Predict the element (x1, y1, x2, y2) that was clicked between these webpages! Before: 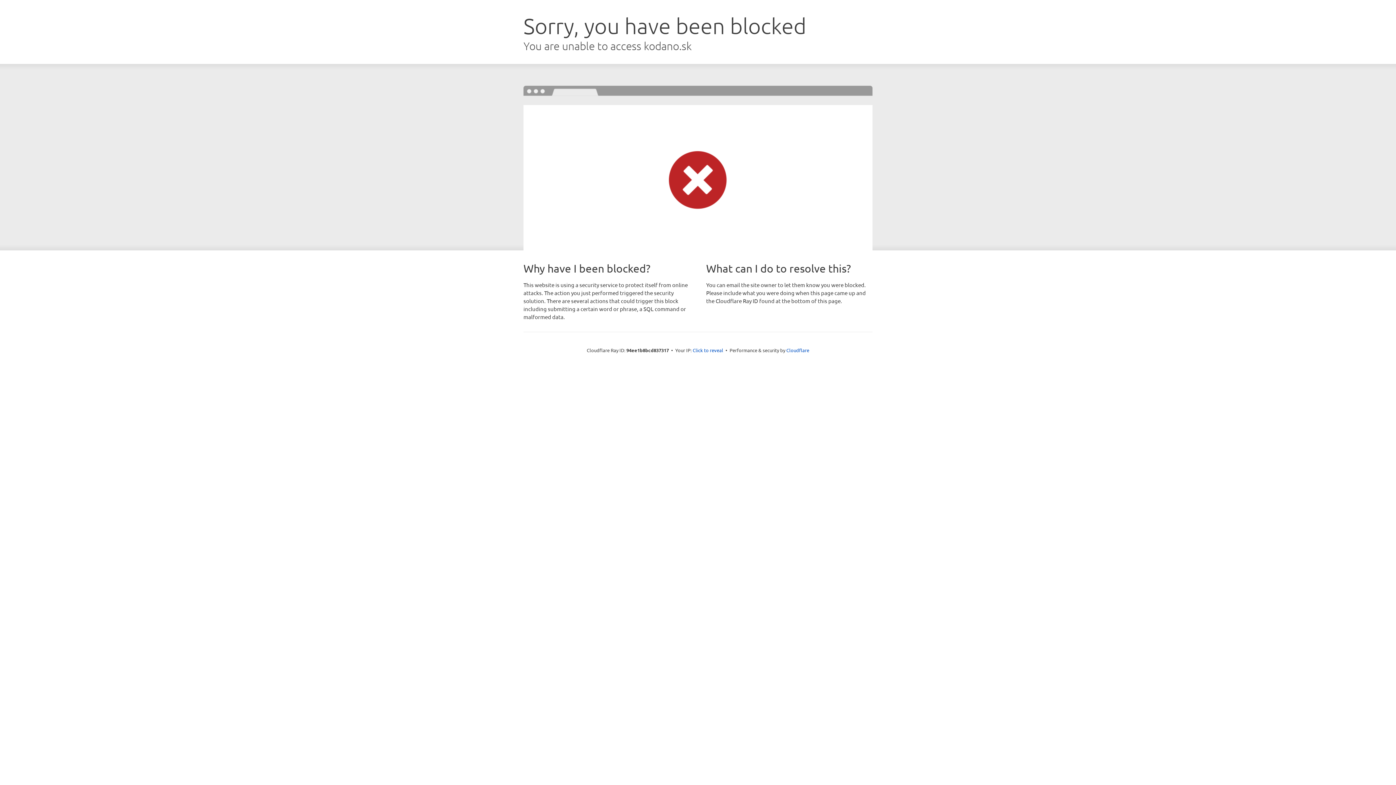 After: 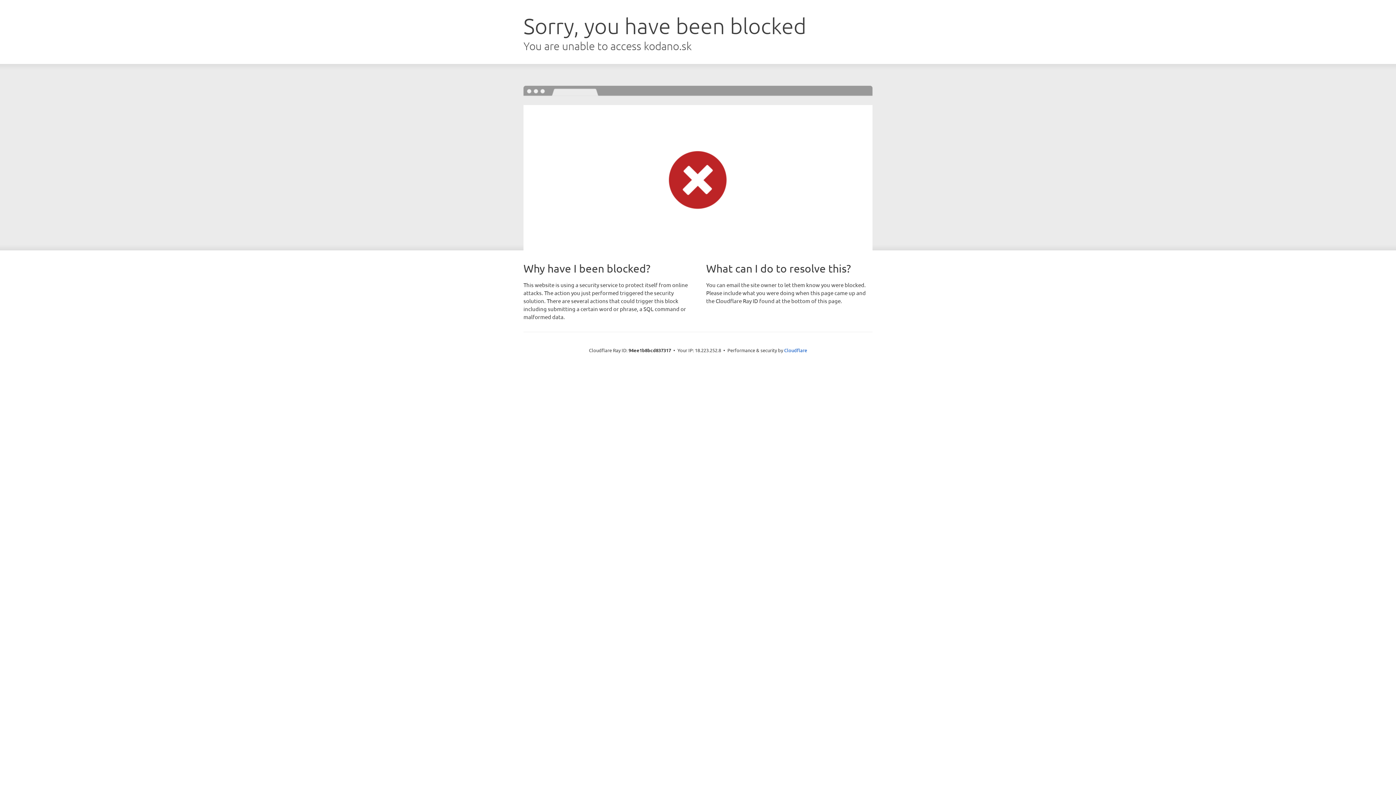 Action: bbox: (692, 346, 723, 353) label: Click to reveal